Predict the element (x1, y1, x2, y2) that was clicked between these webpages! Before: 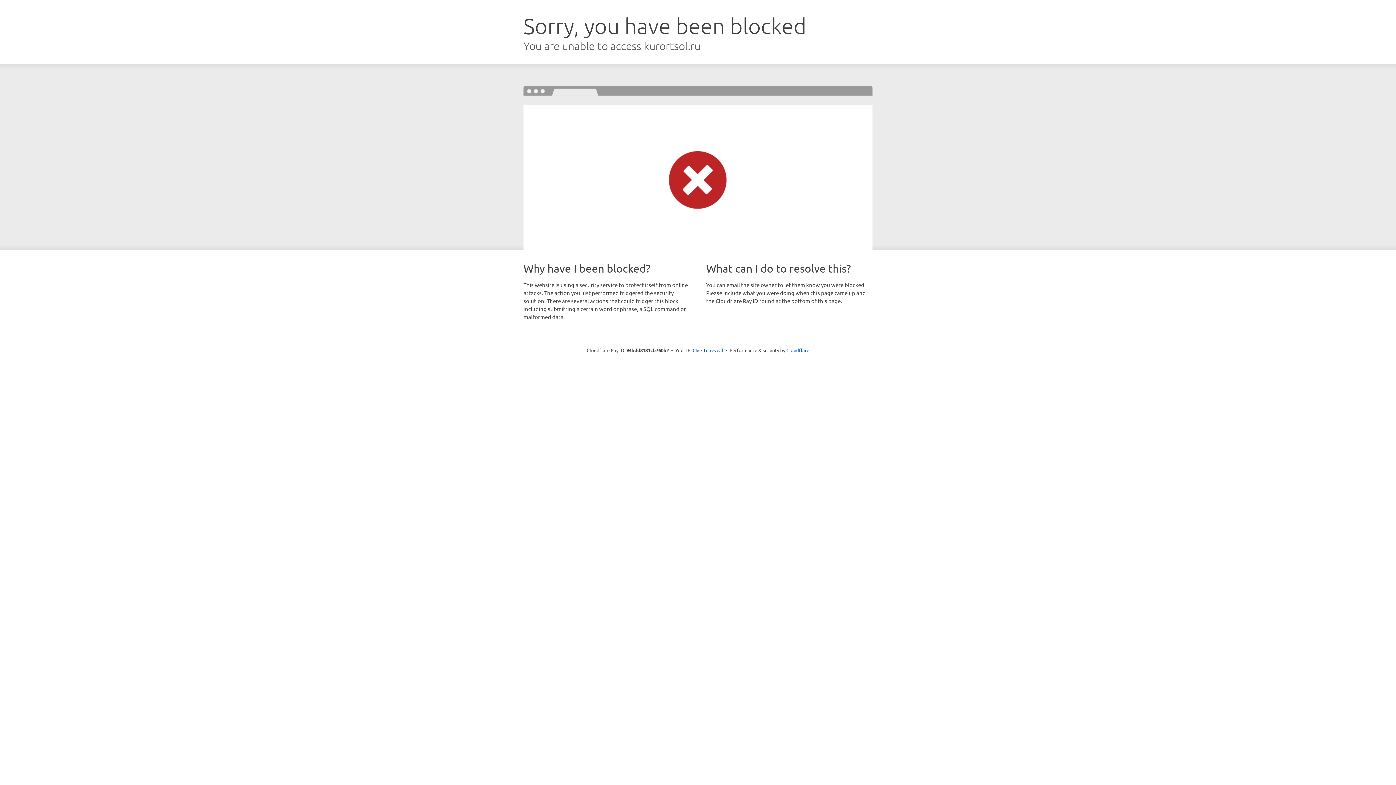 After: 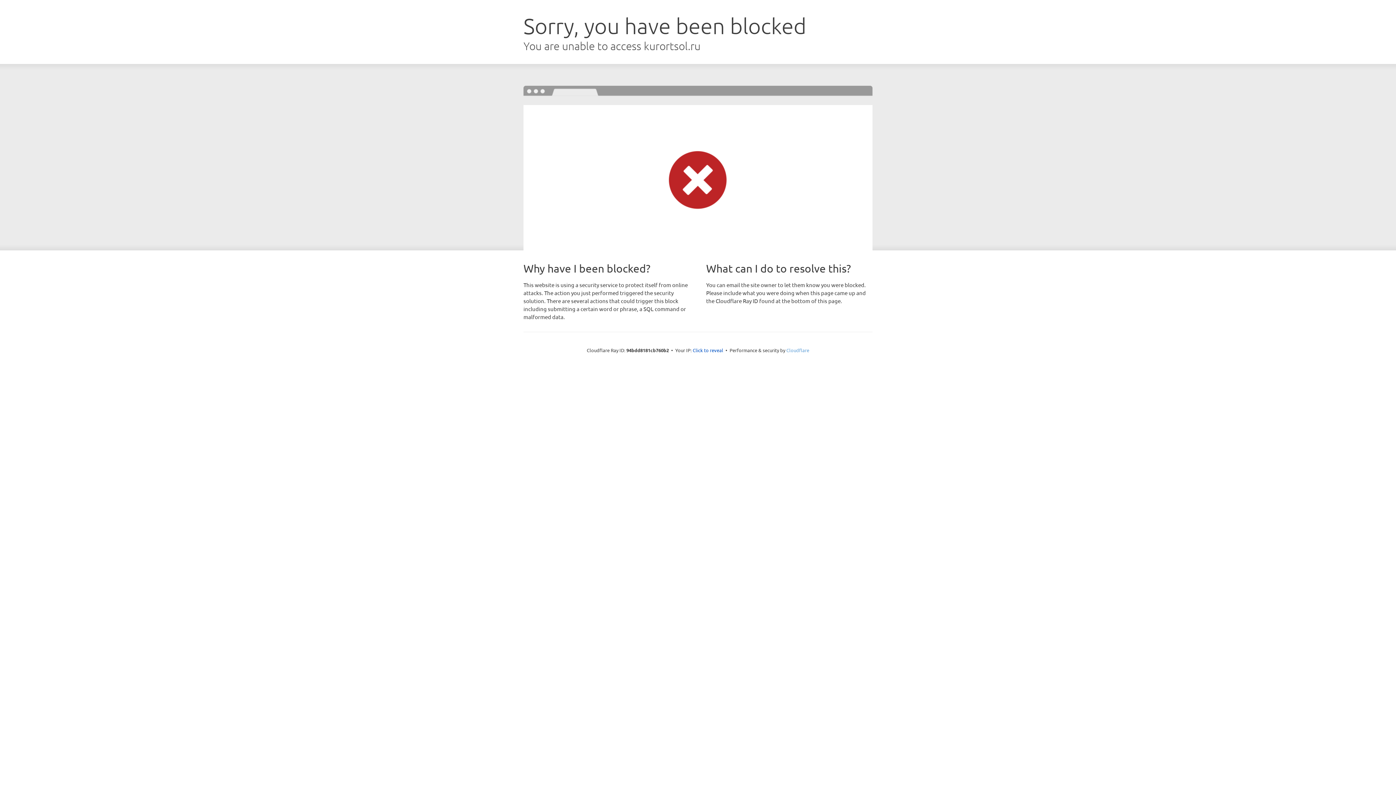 Action: bbox: (786, 347, 809, 353) label: Cloudflare